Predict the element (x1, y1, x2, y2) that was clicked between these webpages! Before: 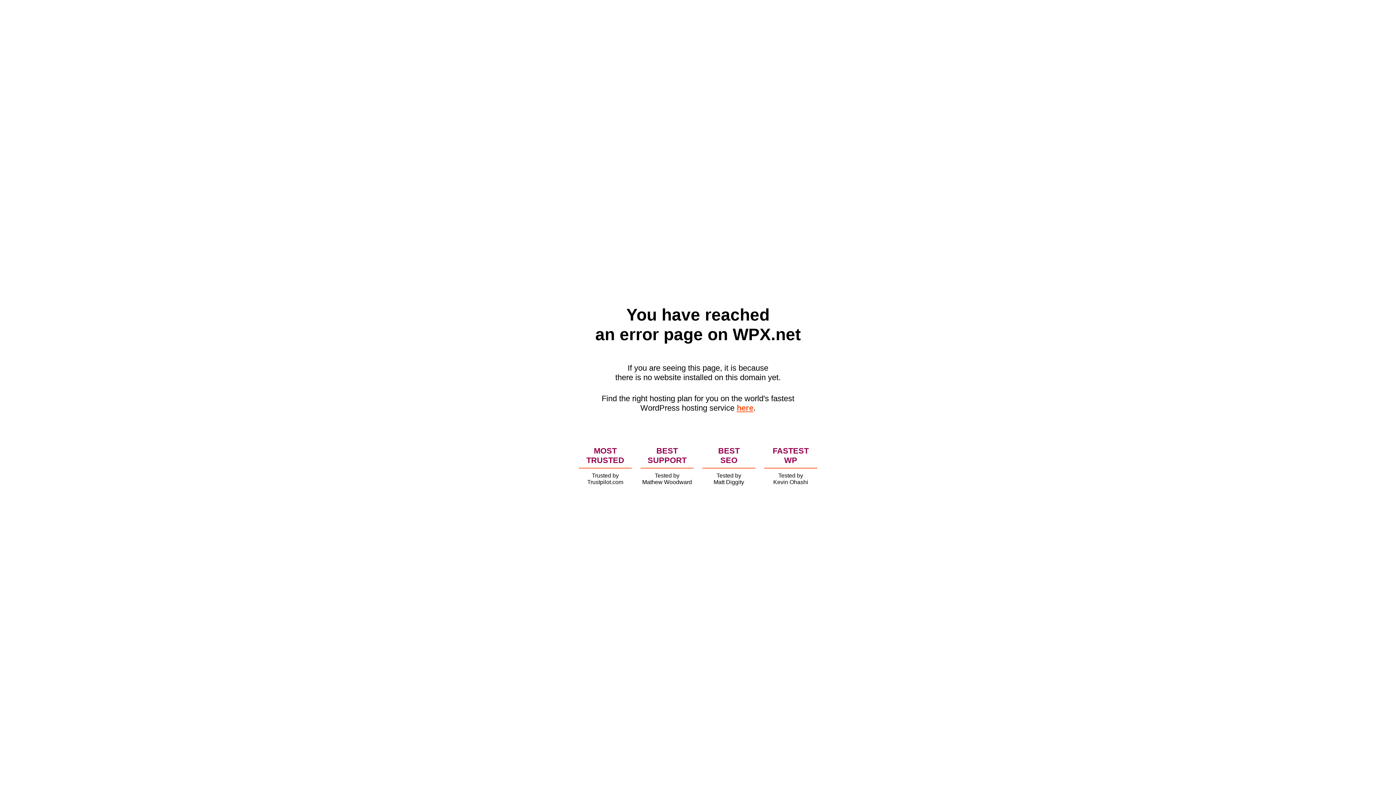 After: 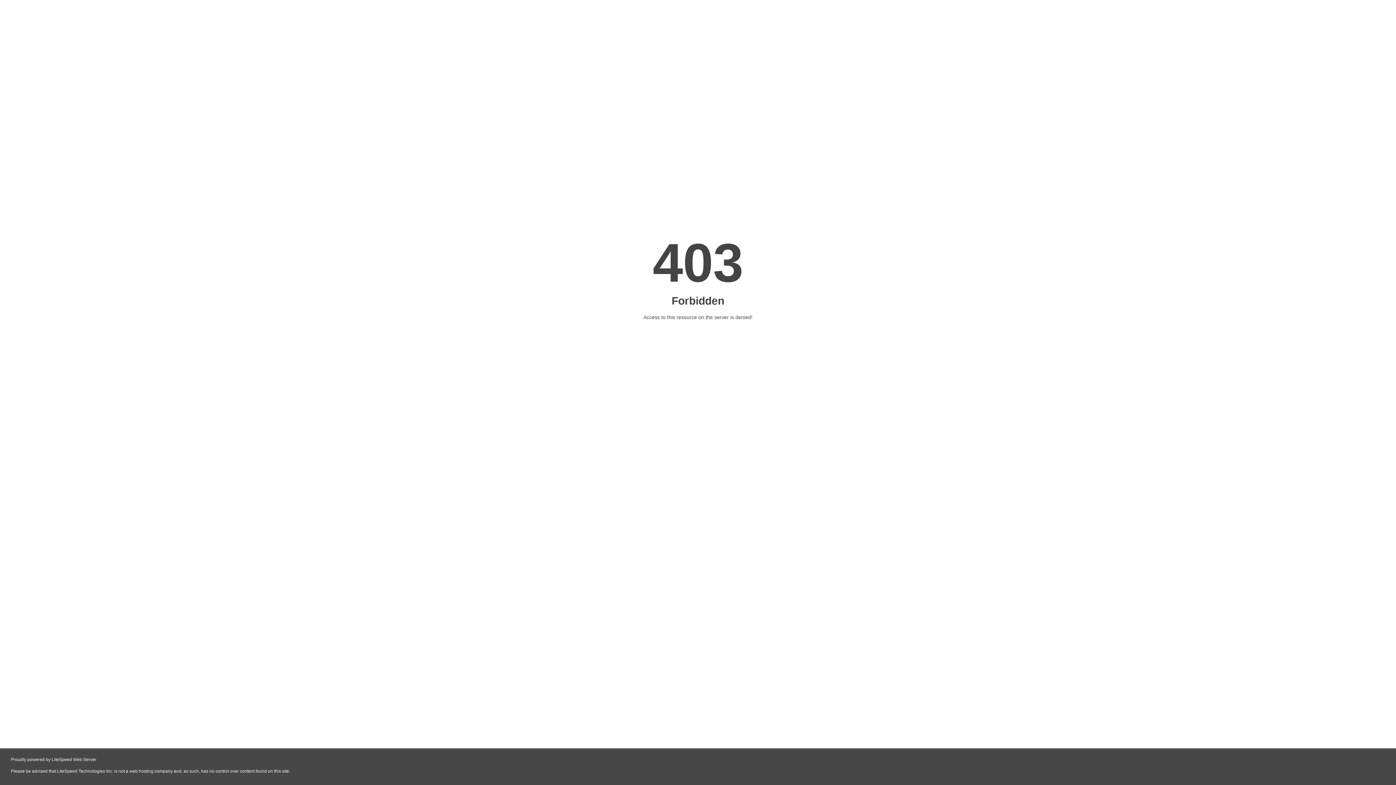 Action: label: here bbox: (736, 403, 753, 412)